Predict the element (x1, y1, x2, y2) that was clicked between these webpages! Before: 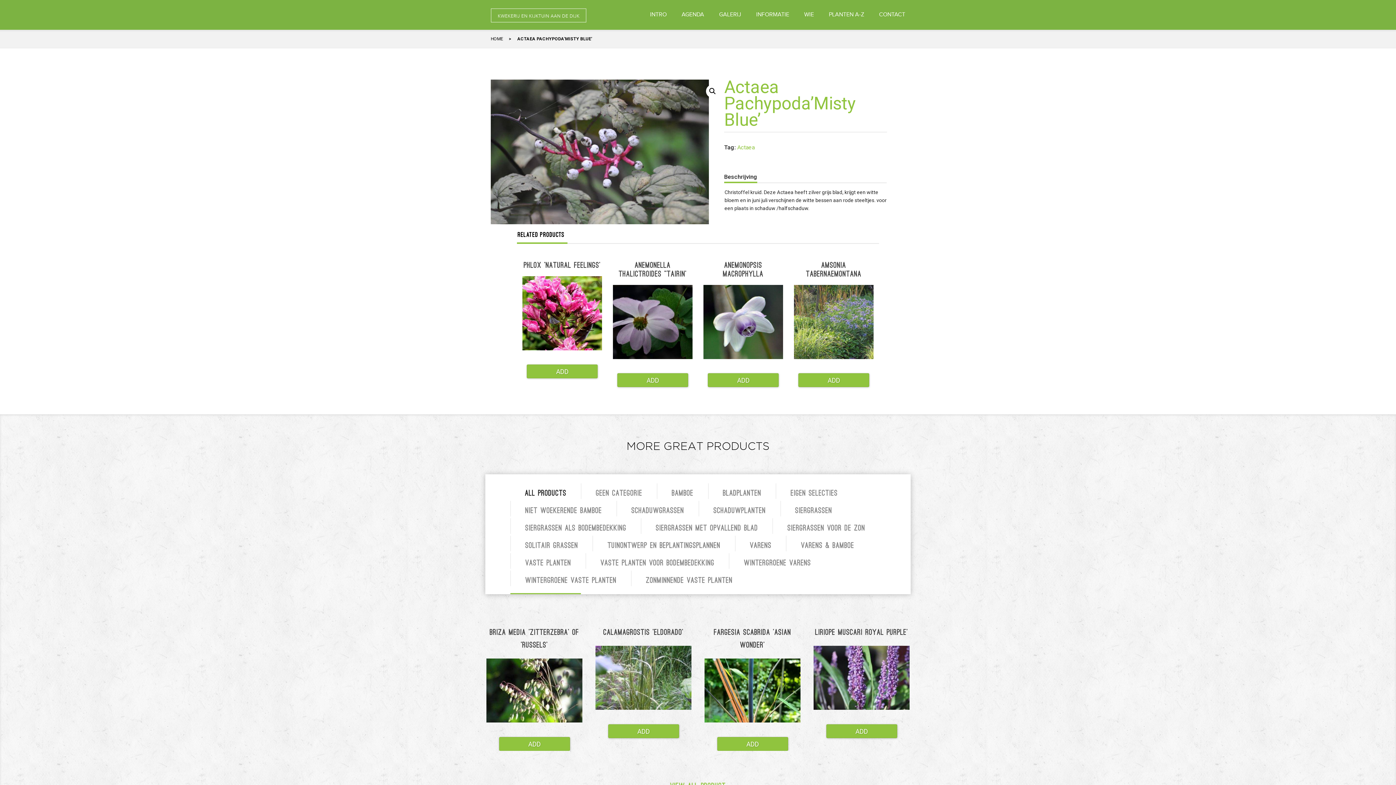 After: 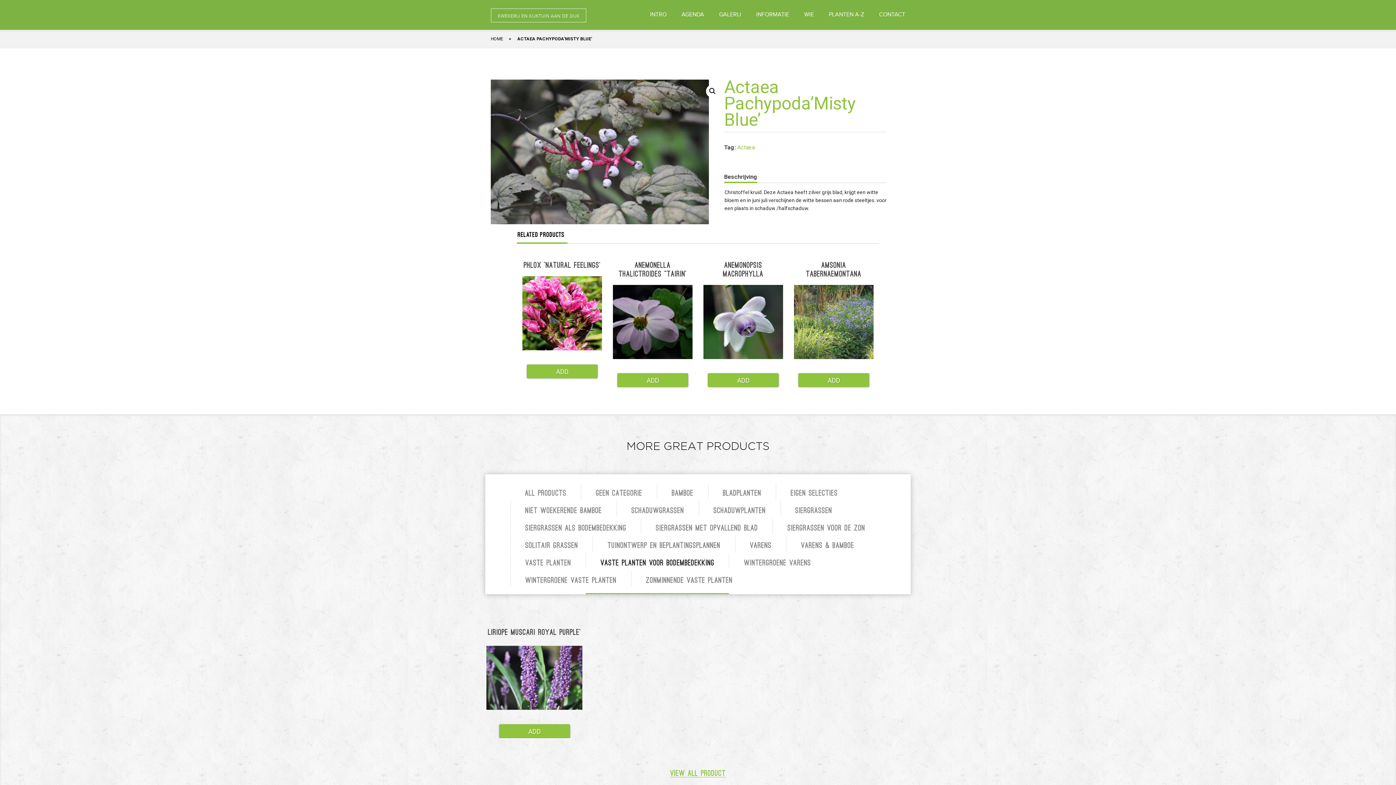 Action: label: Vaste Planten Voor Bodembedekking bbox: (585, 553, 729, 569)